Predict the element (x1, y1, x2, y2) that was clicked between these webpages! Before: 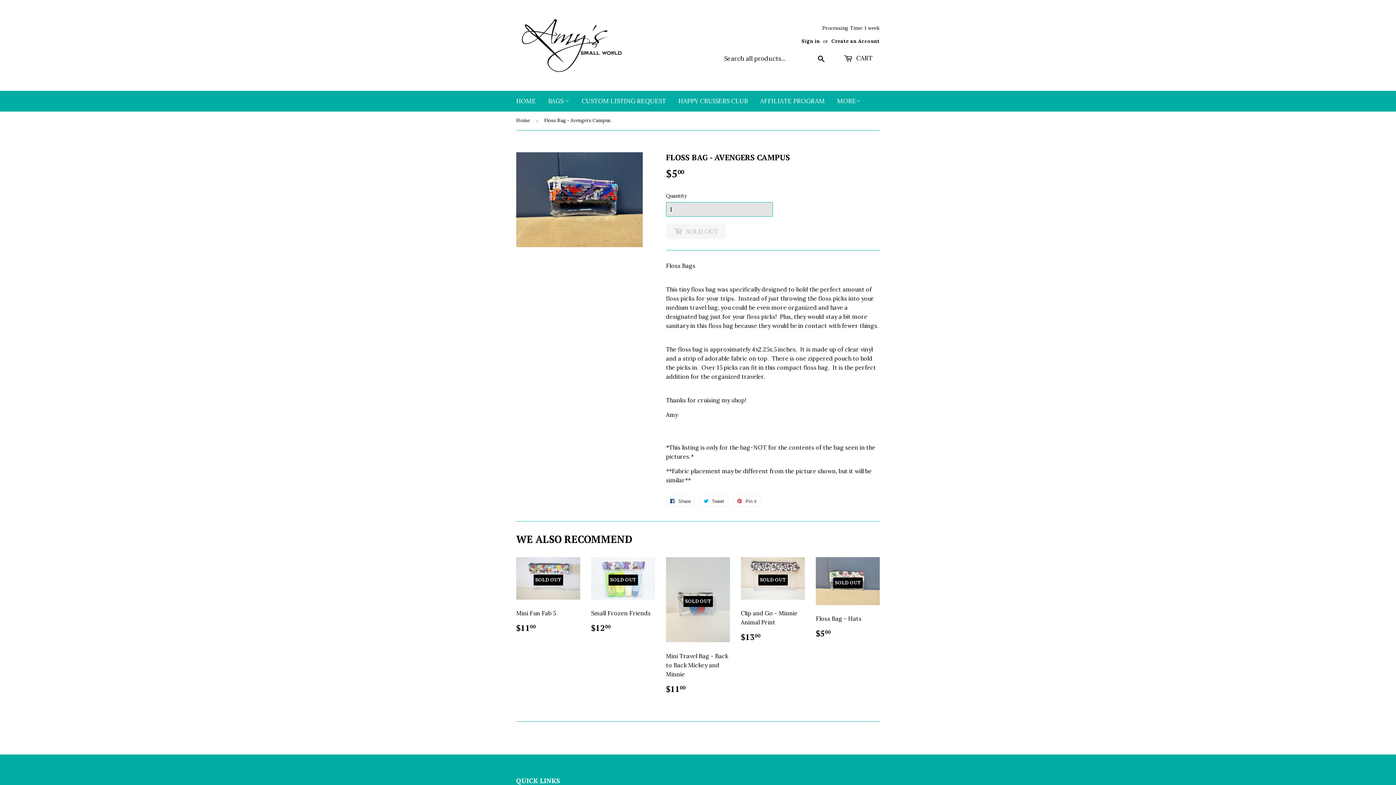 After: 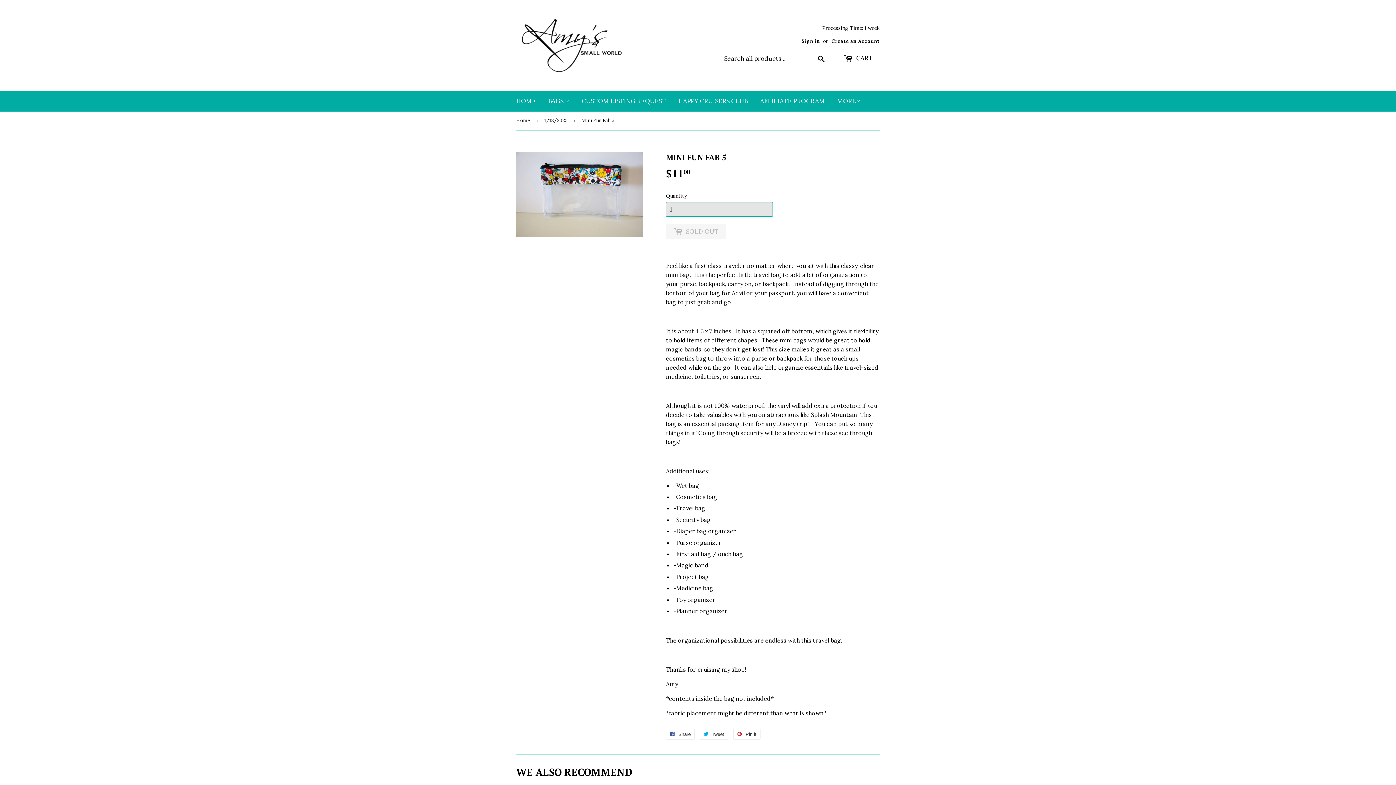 Action: bbox: (516, 557, 580, 638) label: SOLD OUT

Mini Fun Fab 5

REGULAR PRICE
$1100
$11.00